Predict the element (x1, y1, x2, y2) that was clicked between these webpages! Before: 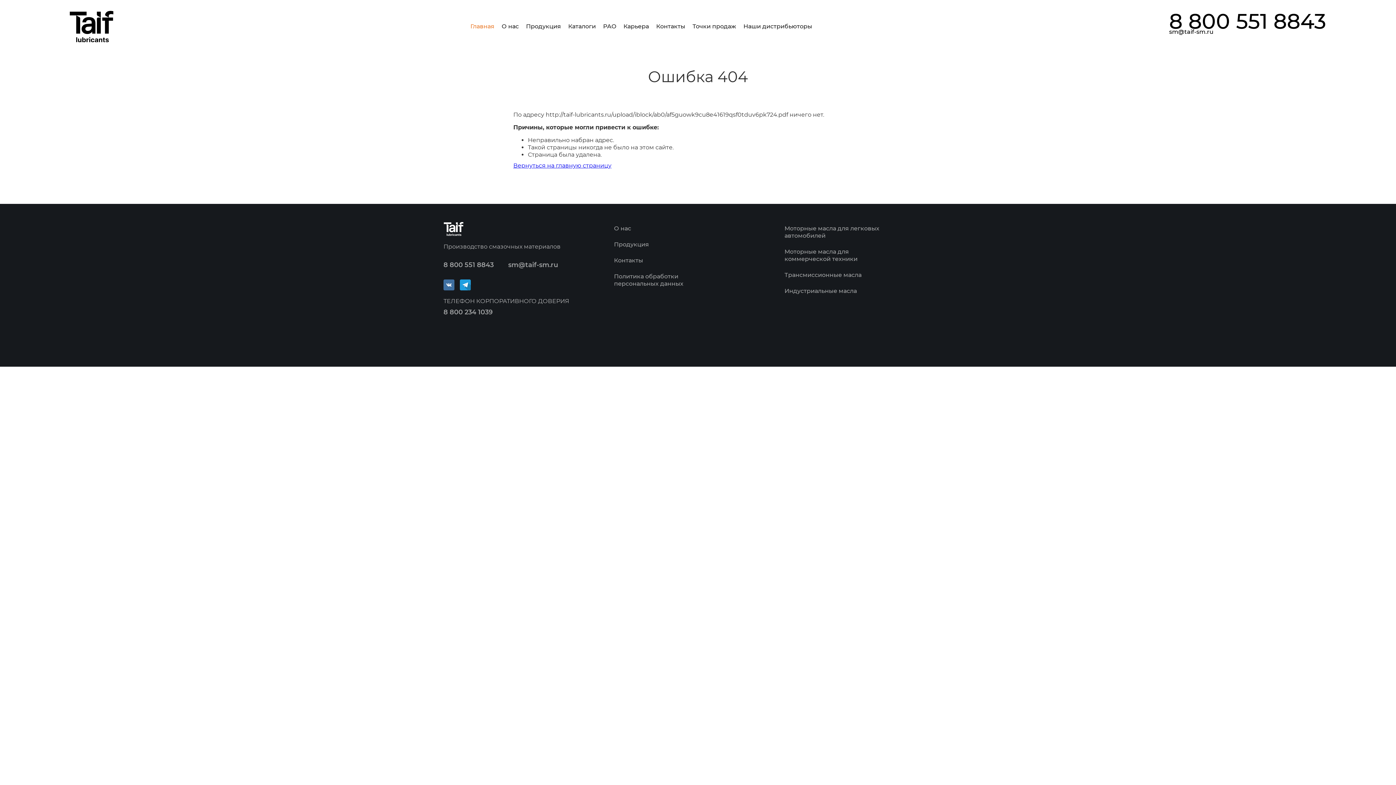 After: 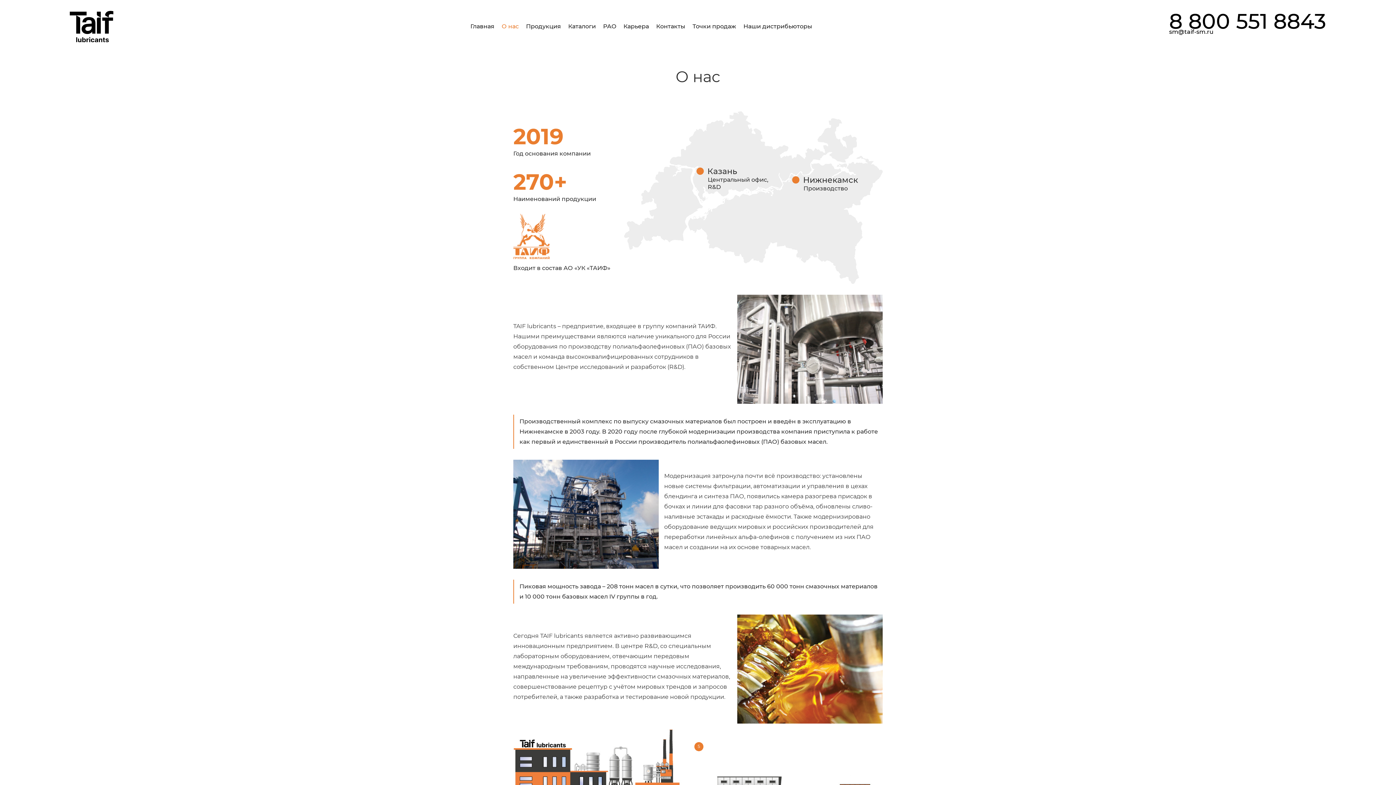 Action: bbox: (498, 19, 522, 33) label: О нас